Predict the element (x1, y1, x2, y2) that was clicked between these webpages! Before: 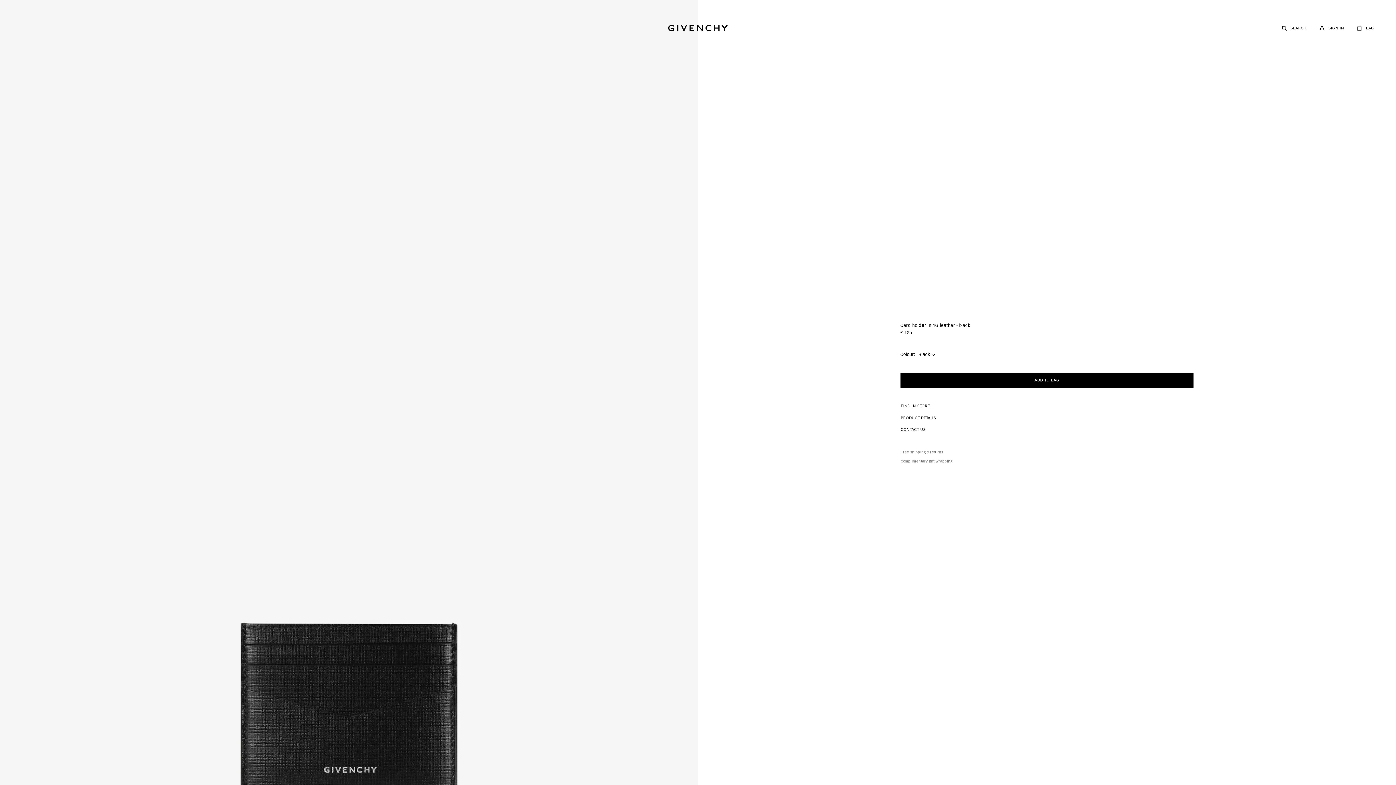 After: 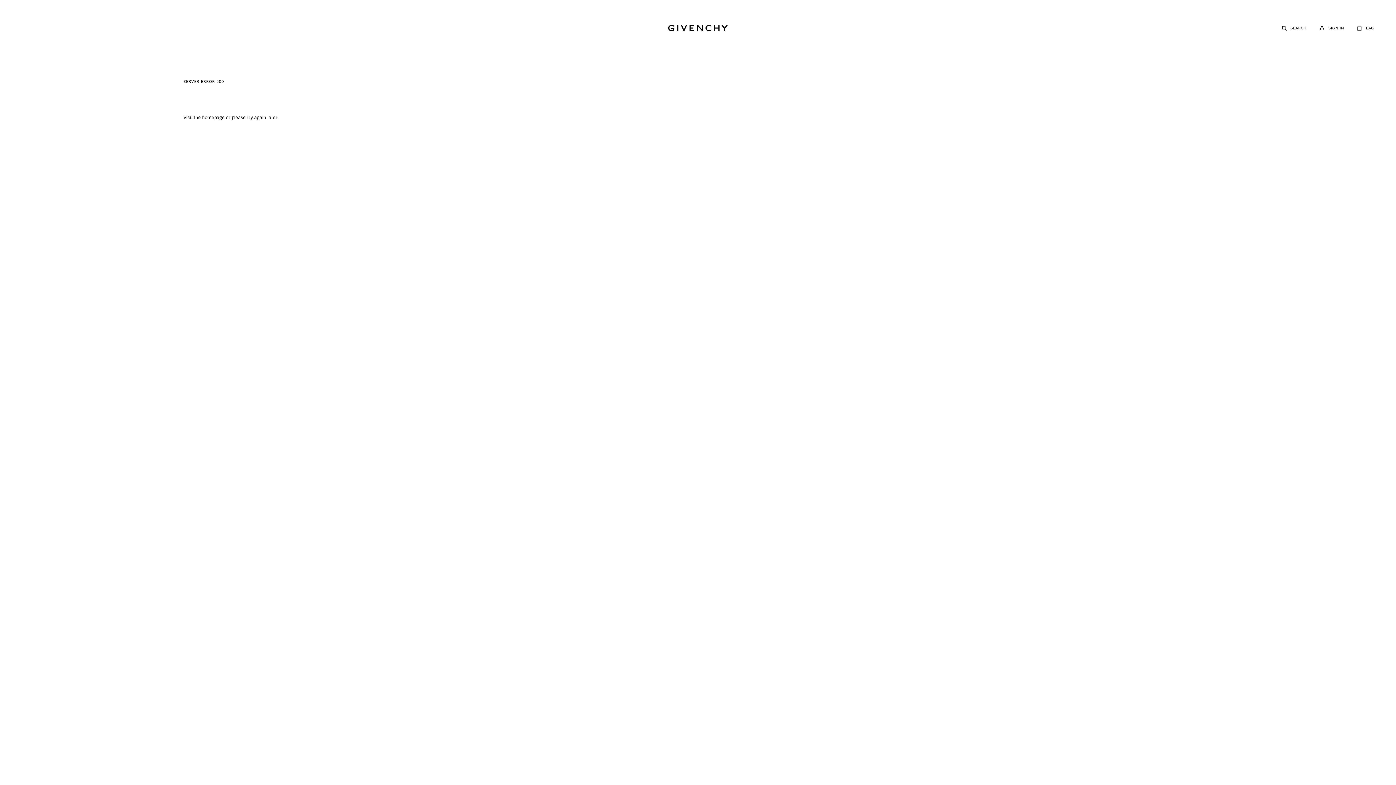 Action: bbox: (900, 414, 936, 422) label: PRODUCT DETAILS